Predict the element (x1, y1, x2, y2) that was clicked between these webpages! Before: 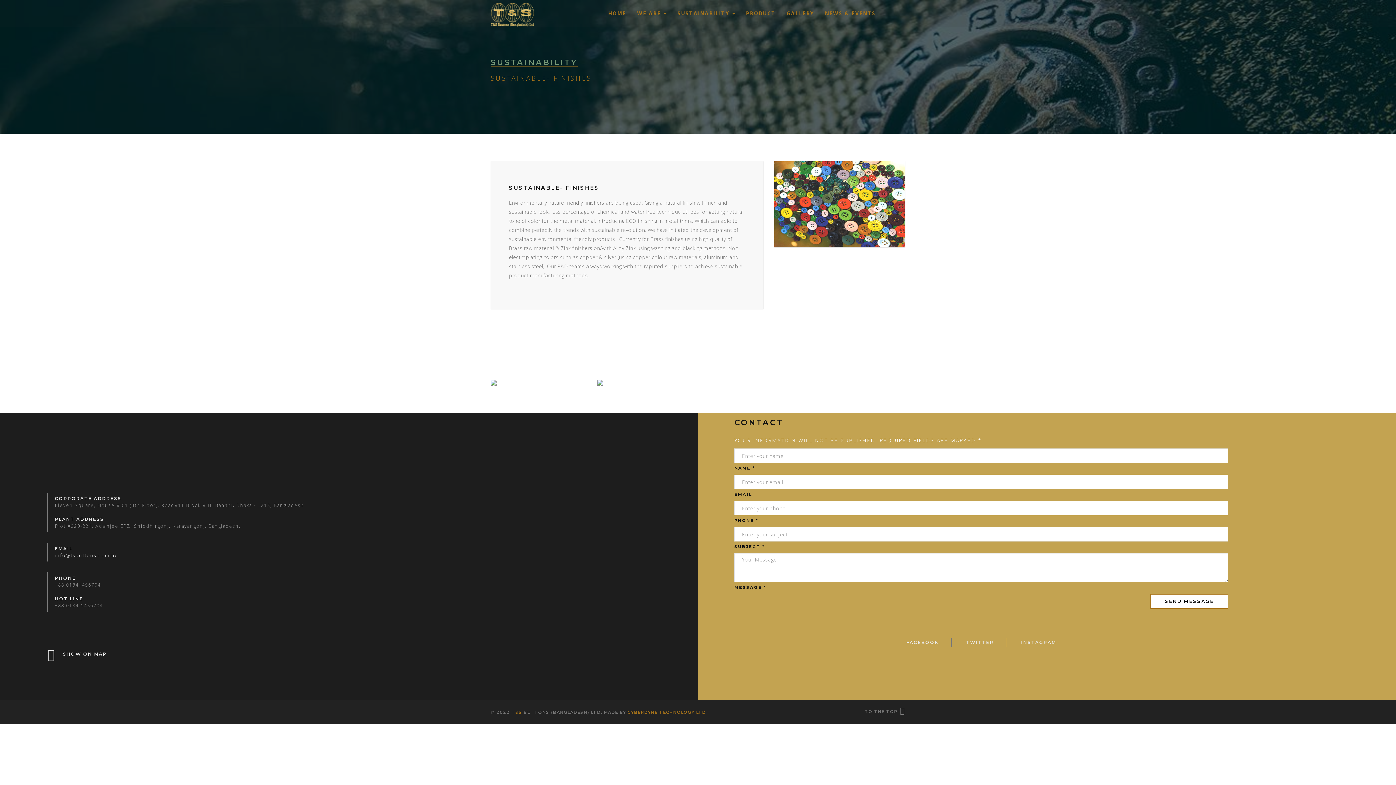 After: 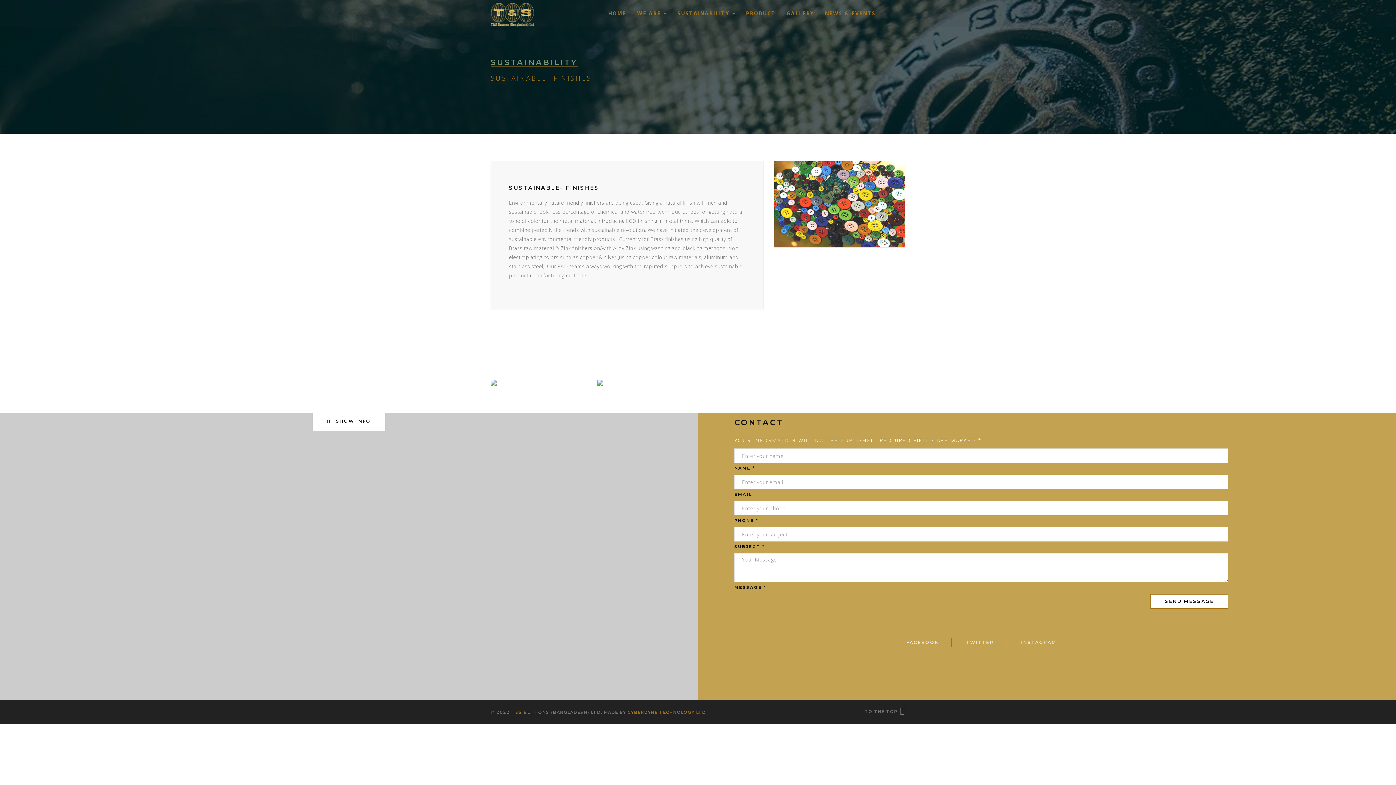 Action: bbox: (47, 645, 106, 664) label: SHOW ON MAP